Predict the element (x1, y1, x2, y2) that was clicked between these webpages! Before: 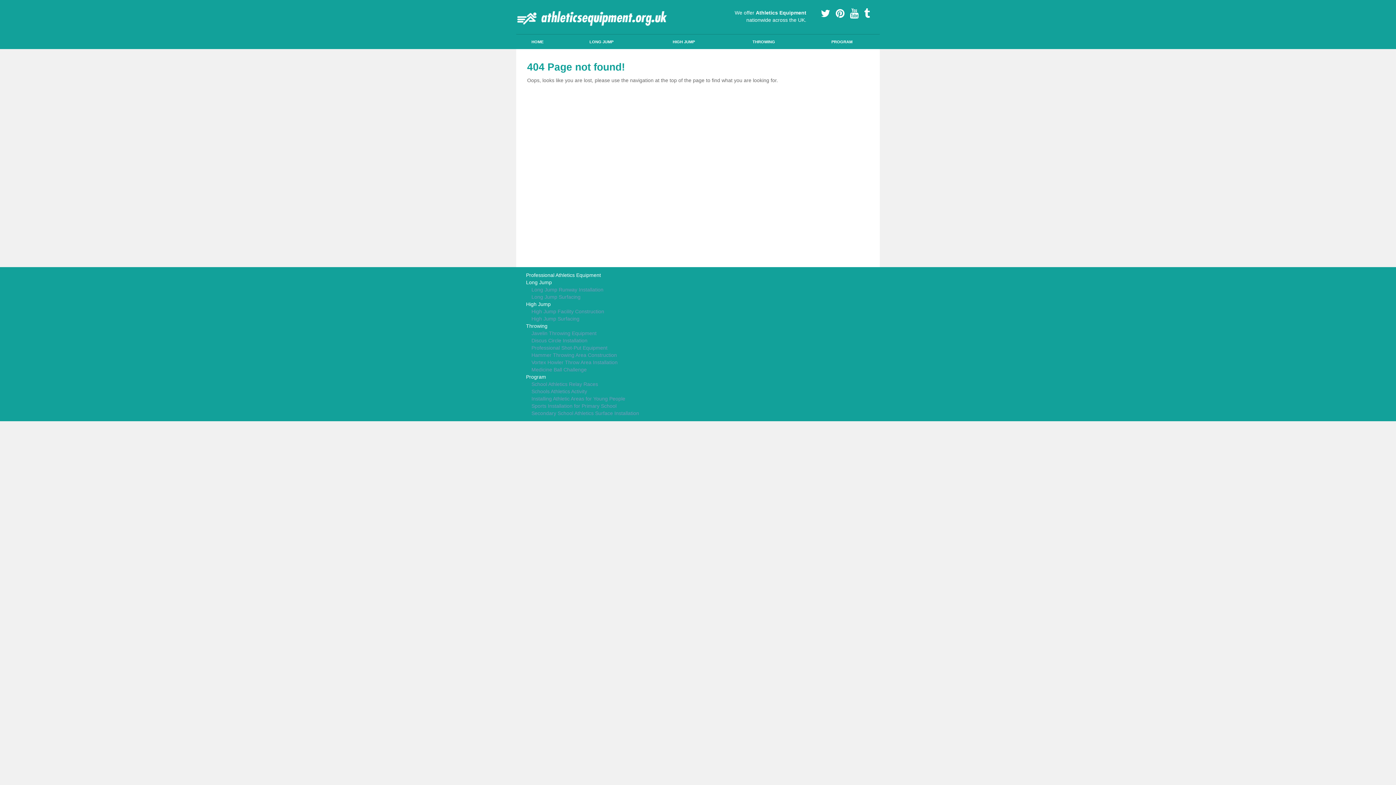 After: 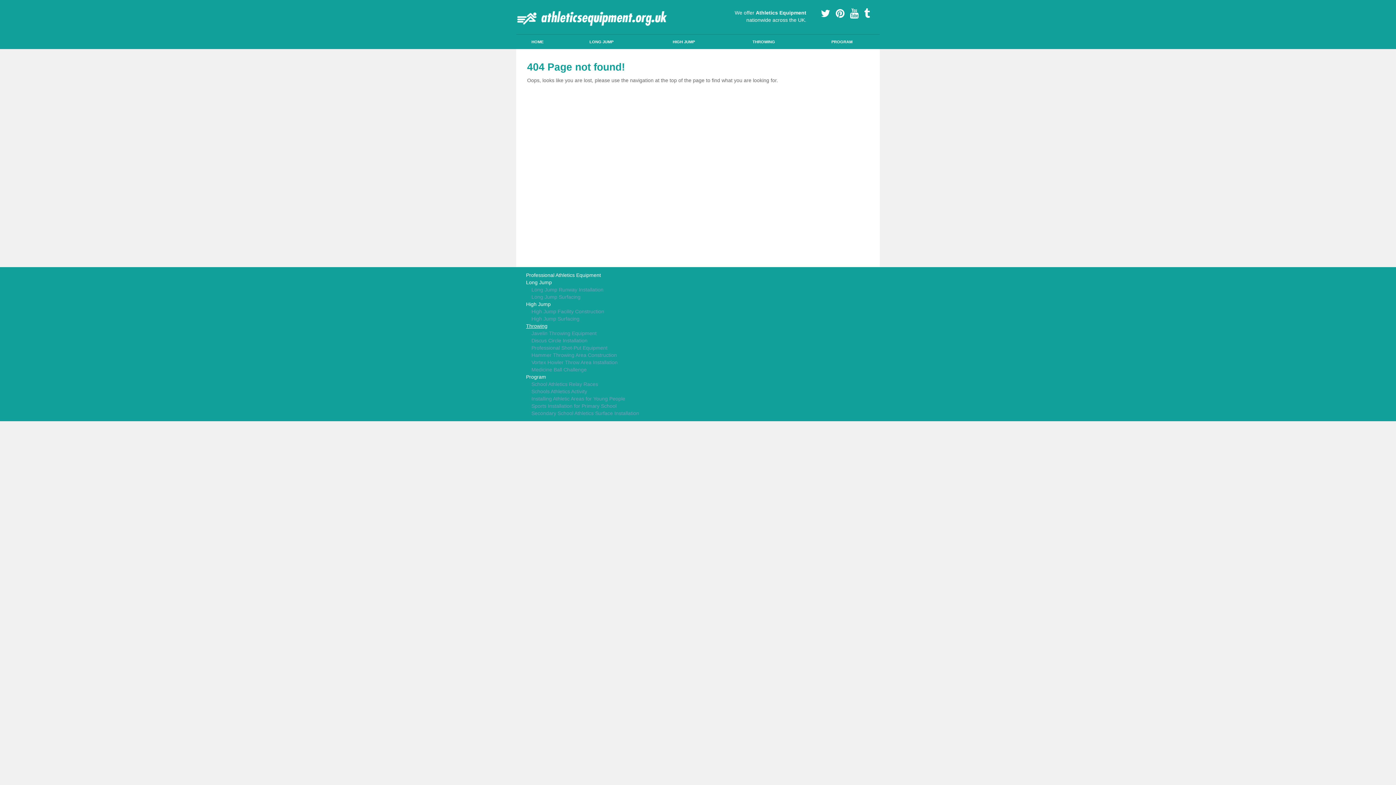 Action: label: Throwing bbox: (526, 322, 751, 329)